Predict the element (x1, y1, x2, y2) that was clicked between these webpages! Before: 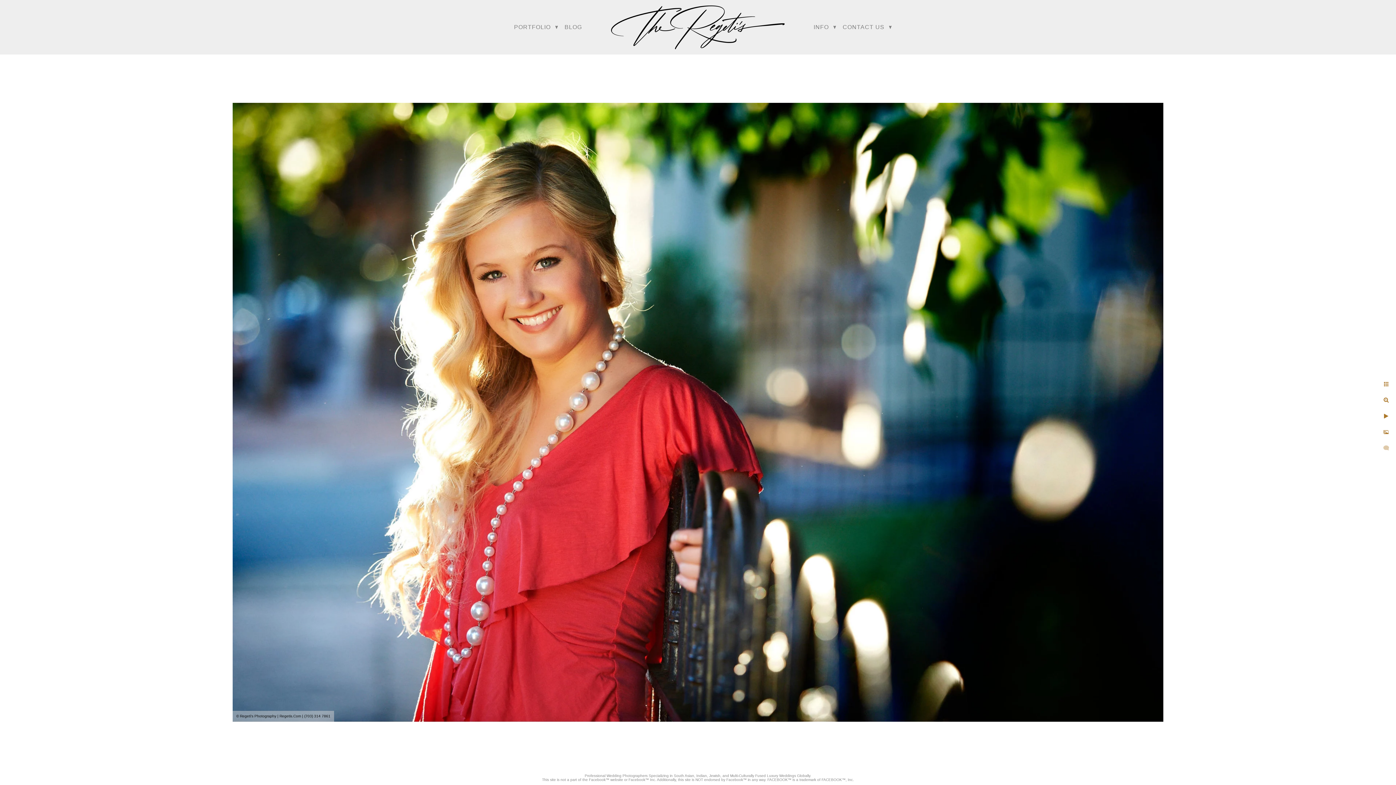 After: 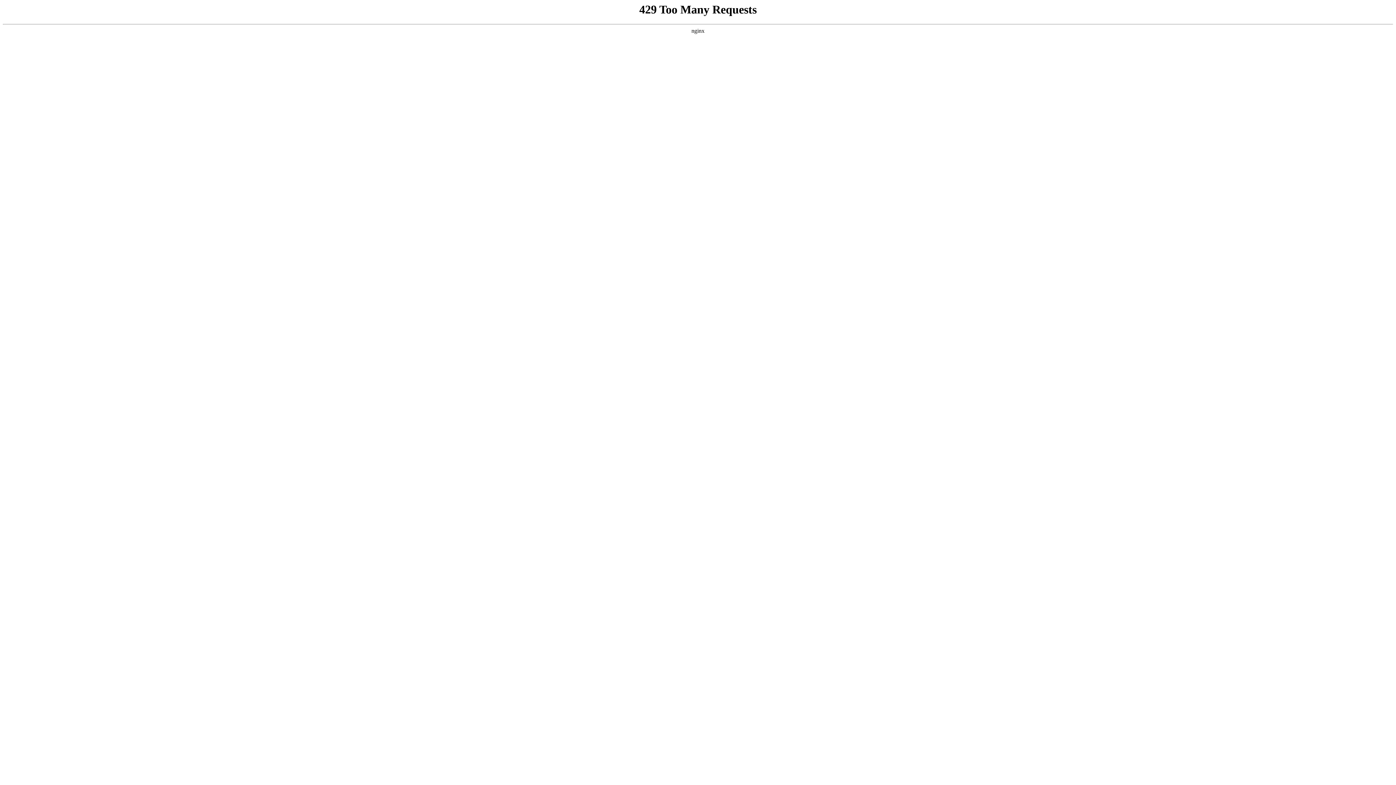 Action: label: BLOG bbox: (564, 24, 582, 30)